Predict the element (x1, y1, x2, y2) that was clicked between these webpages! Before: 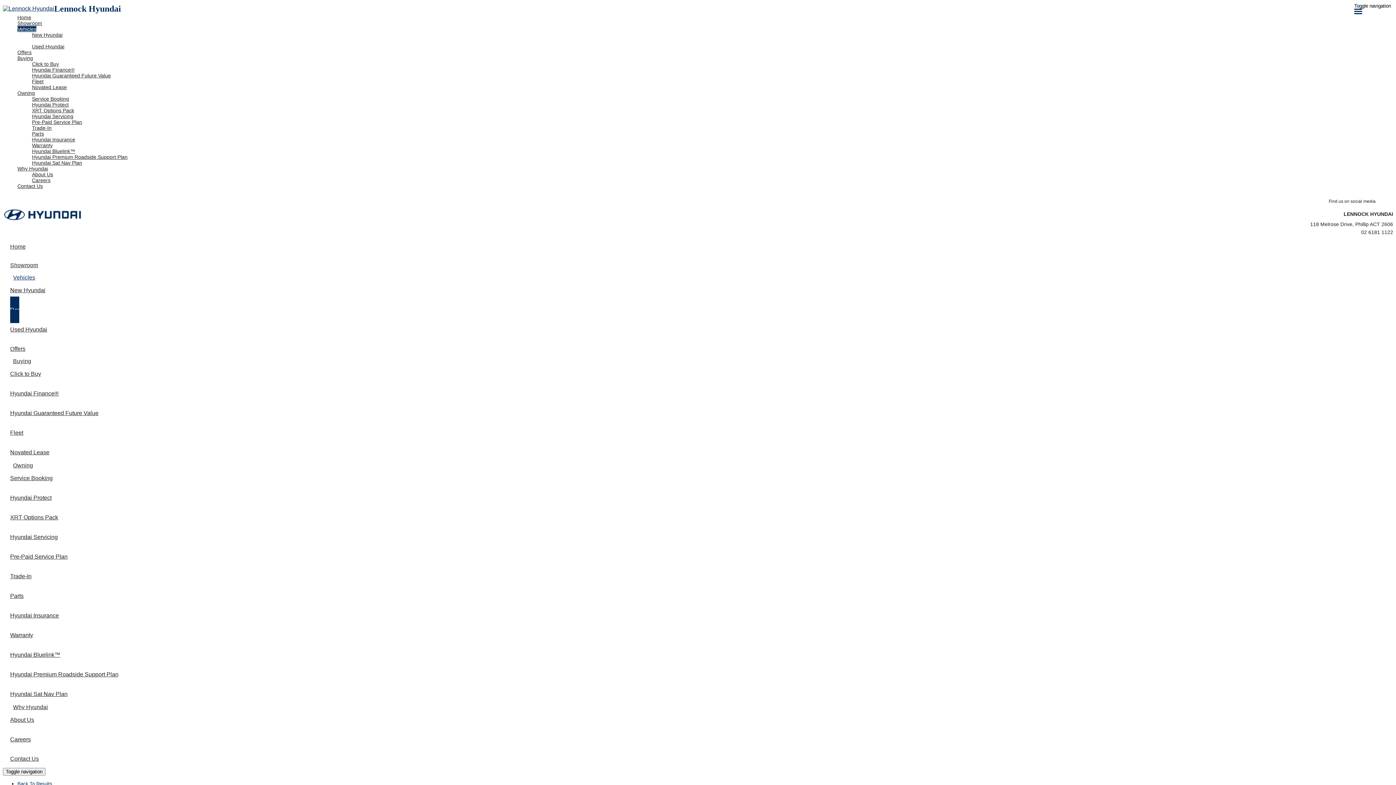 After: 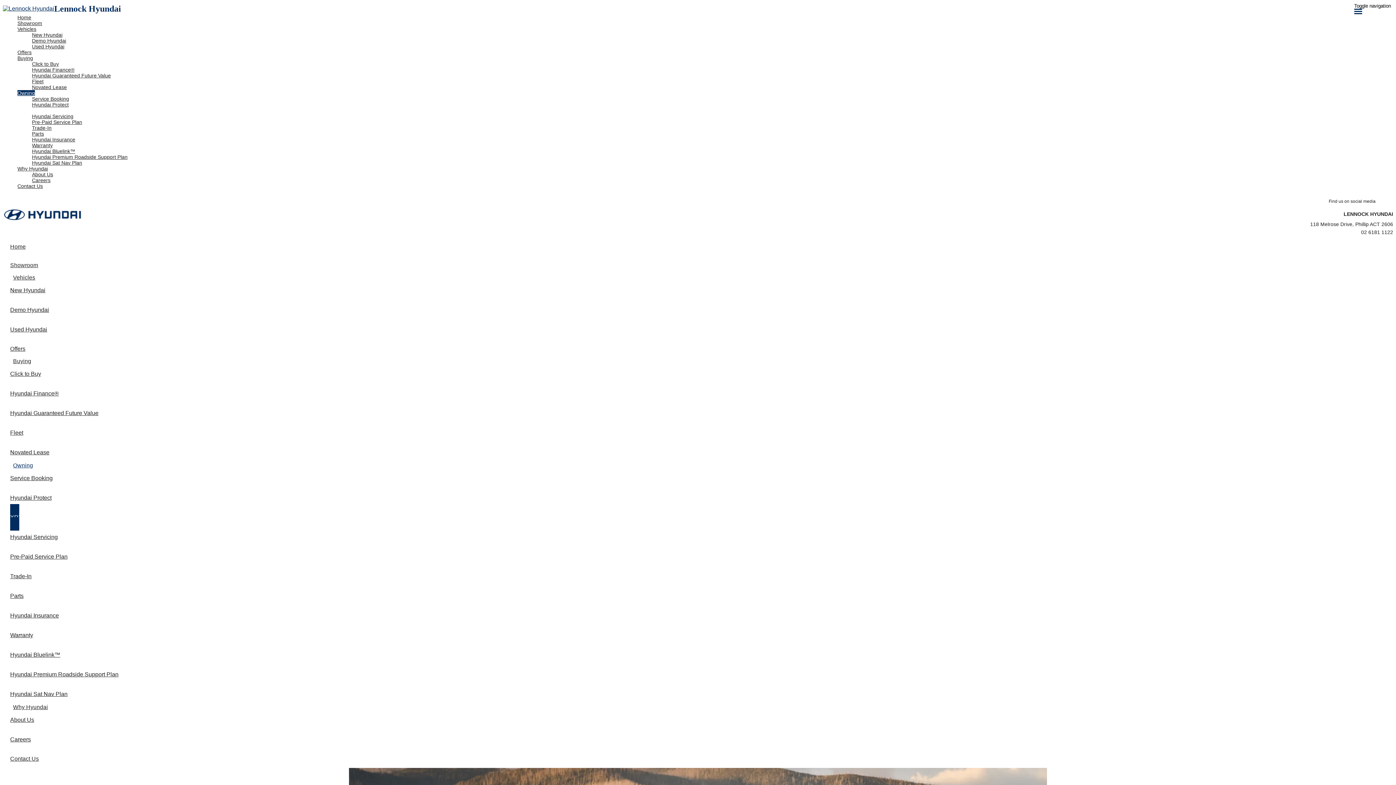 Action: bbox: (32, 107, 1393, 113) label: XRT Options Pack